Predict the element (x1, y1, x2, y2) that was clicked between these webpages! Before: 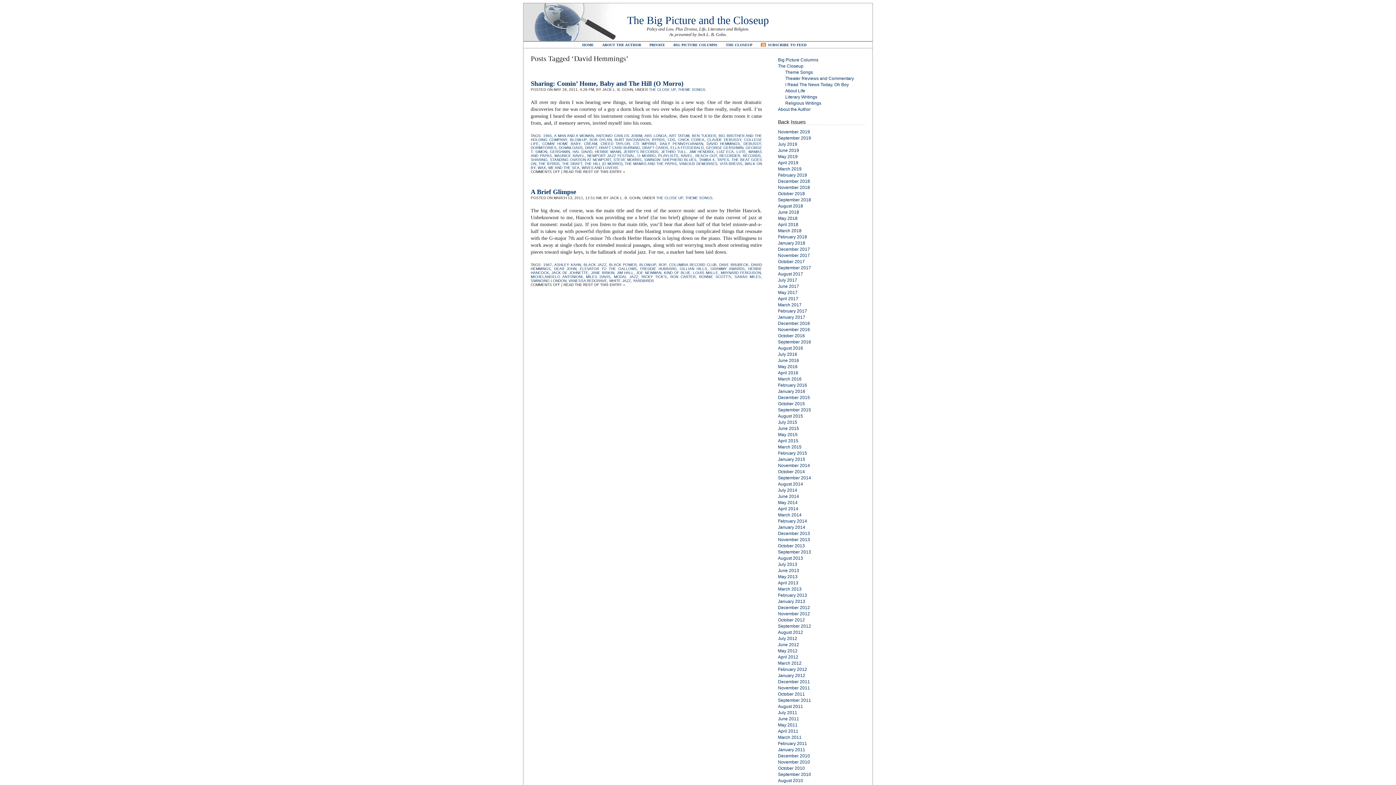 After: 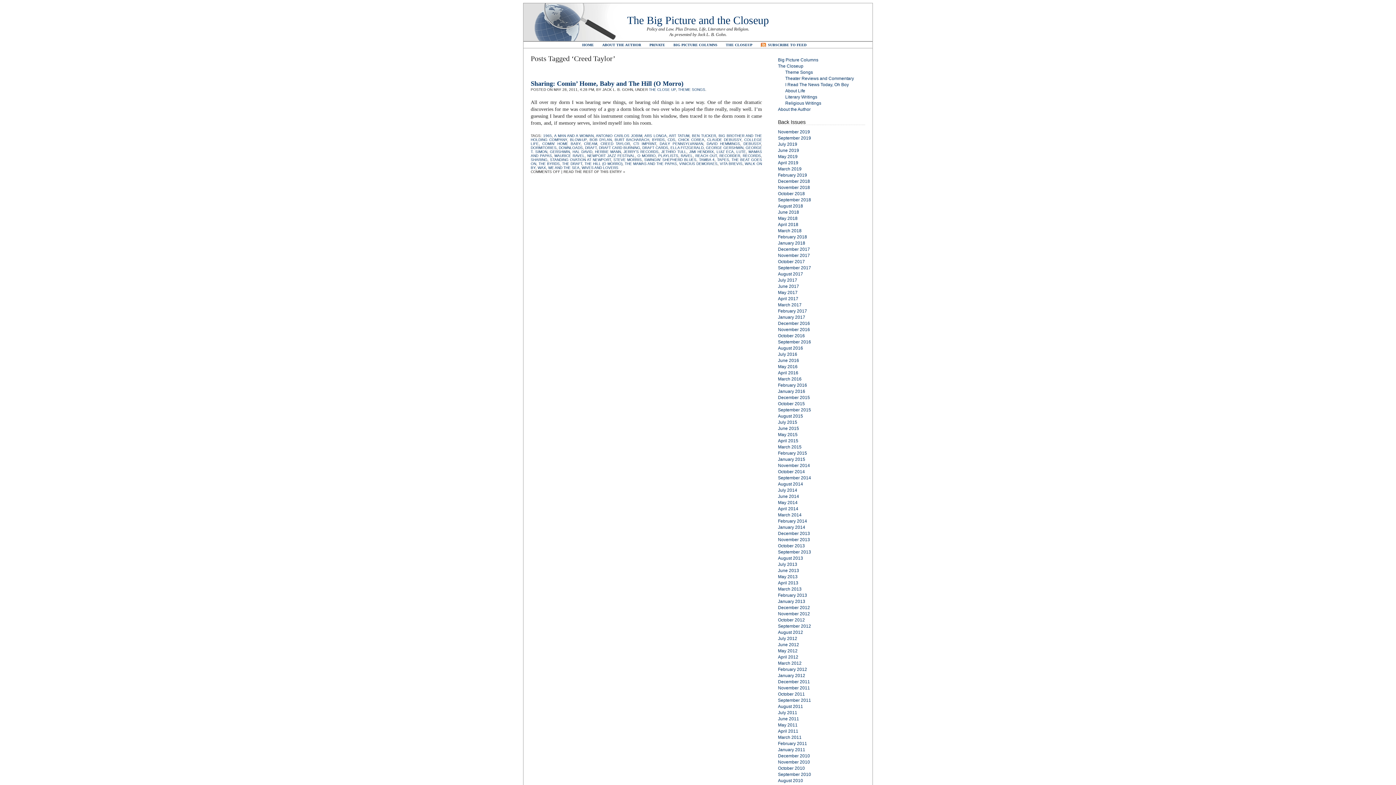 Action: bbox: (600, 141, 630, 145) label: CREED TAYLOR